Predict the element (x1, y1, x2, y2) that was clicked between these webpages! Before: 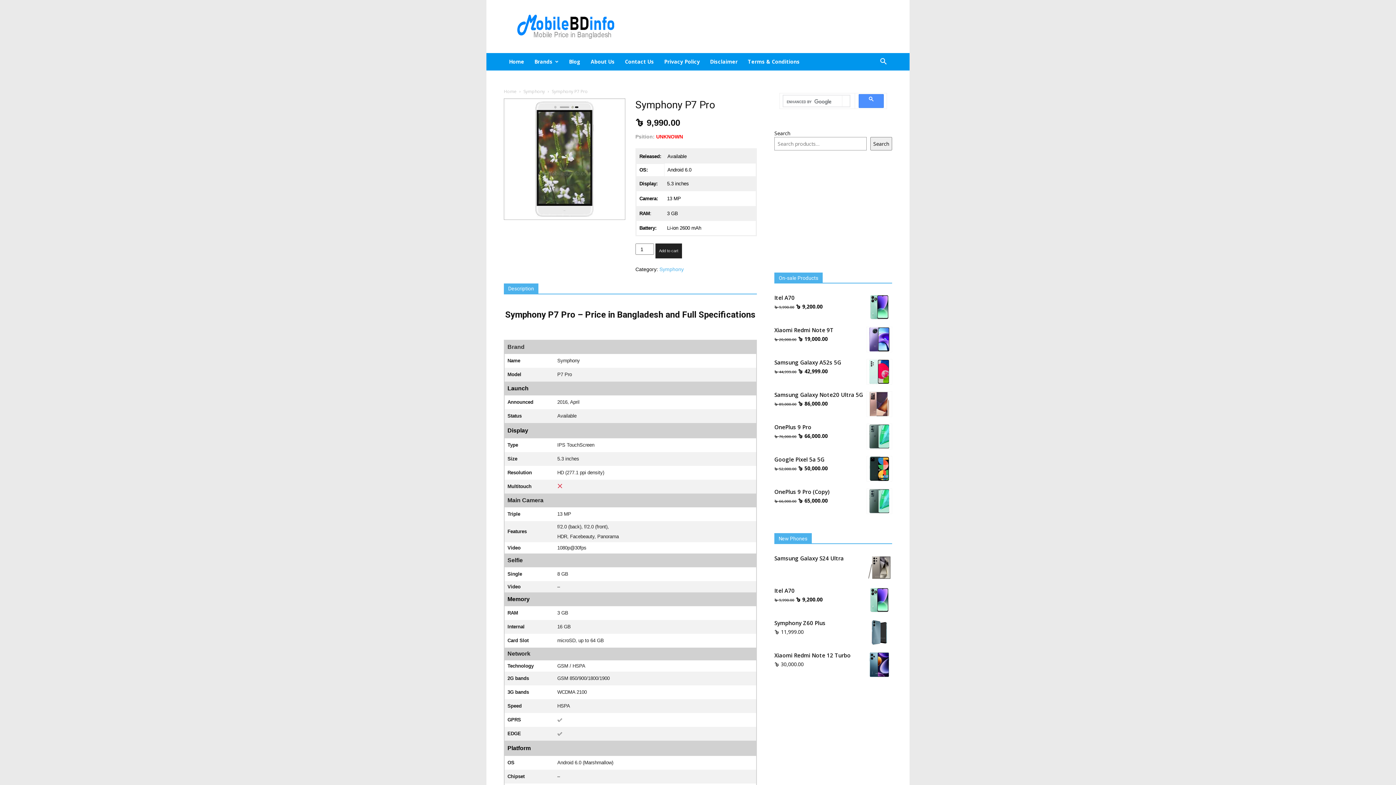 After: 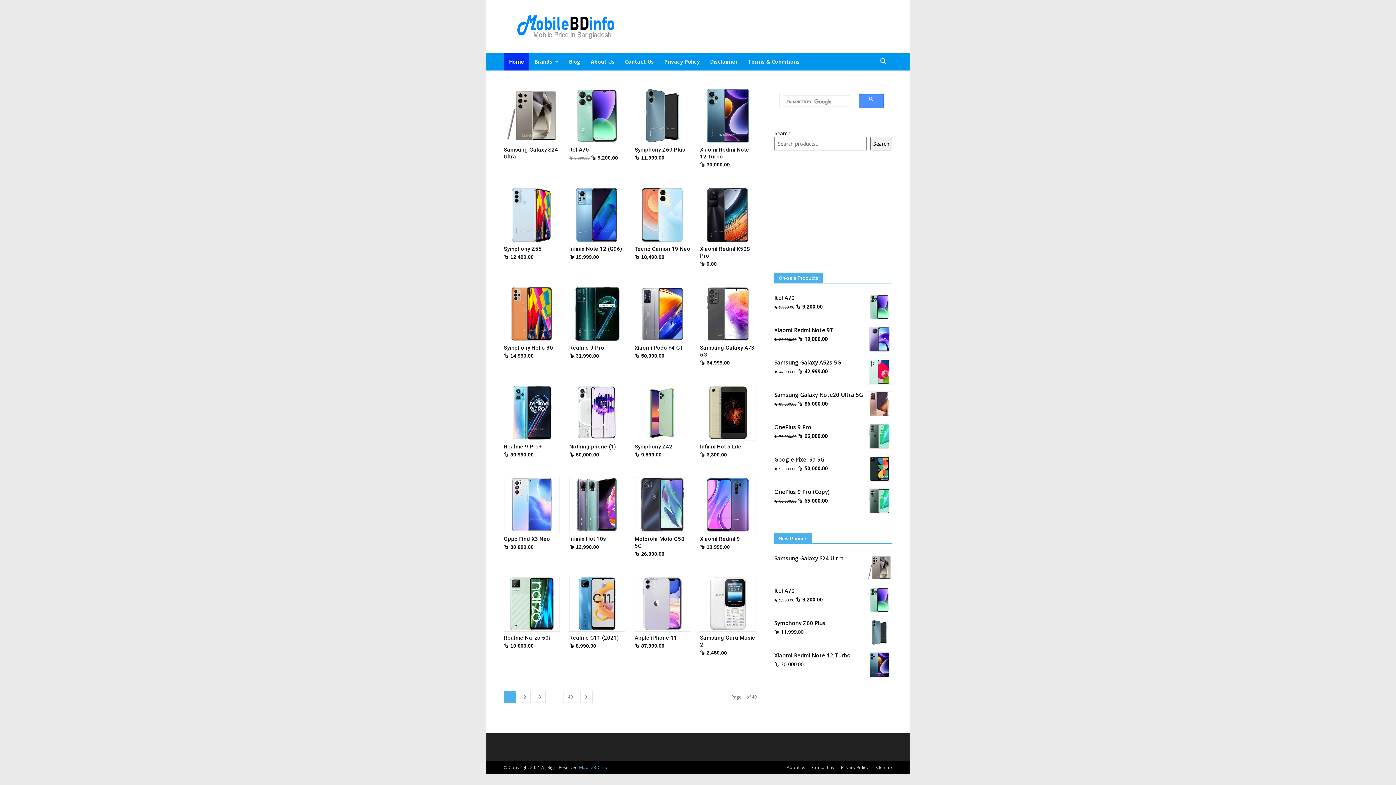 Action: bbox: (504, 88, 516, 94) label: Home